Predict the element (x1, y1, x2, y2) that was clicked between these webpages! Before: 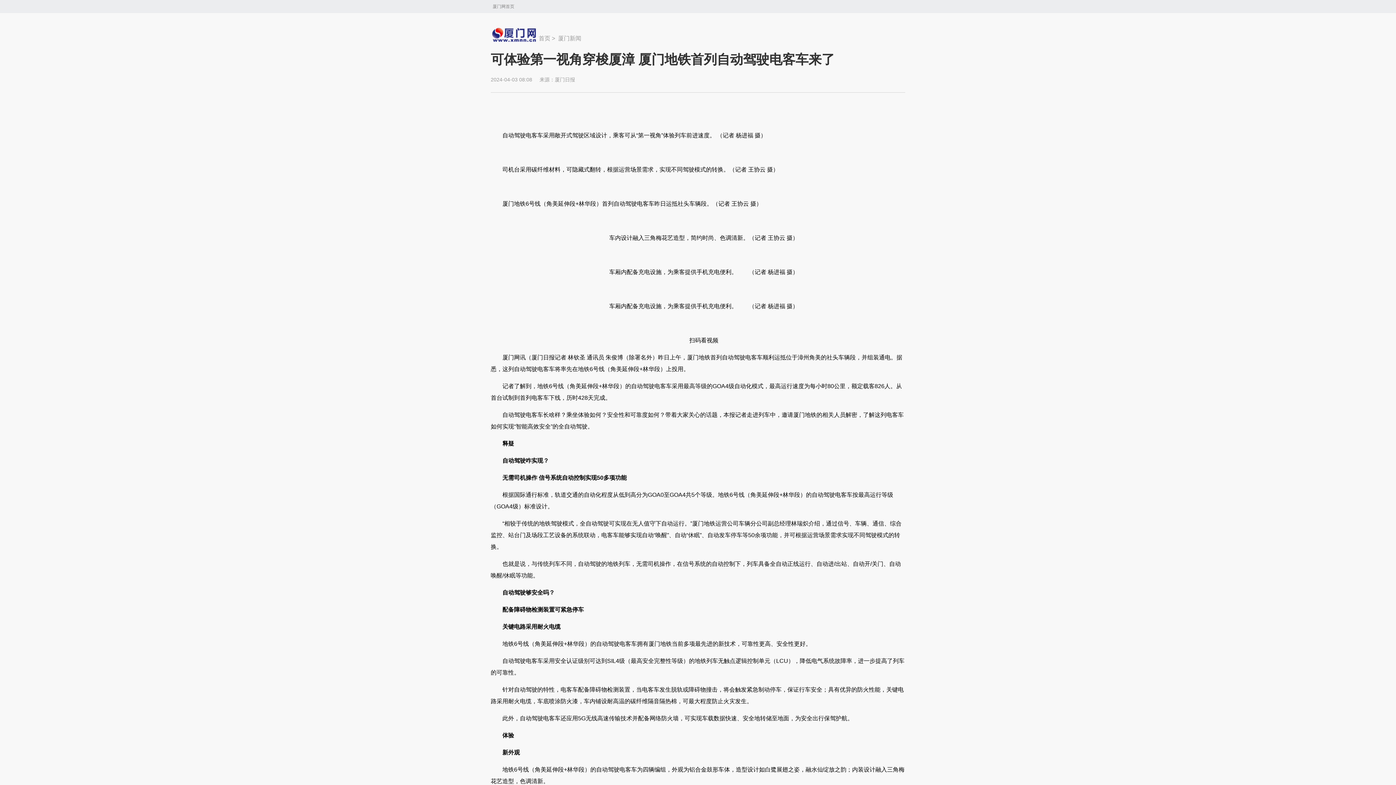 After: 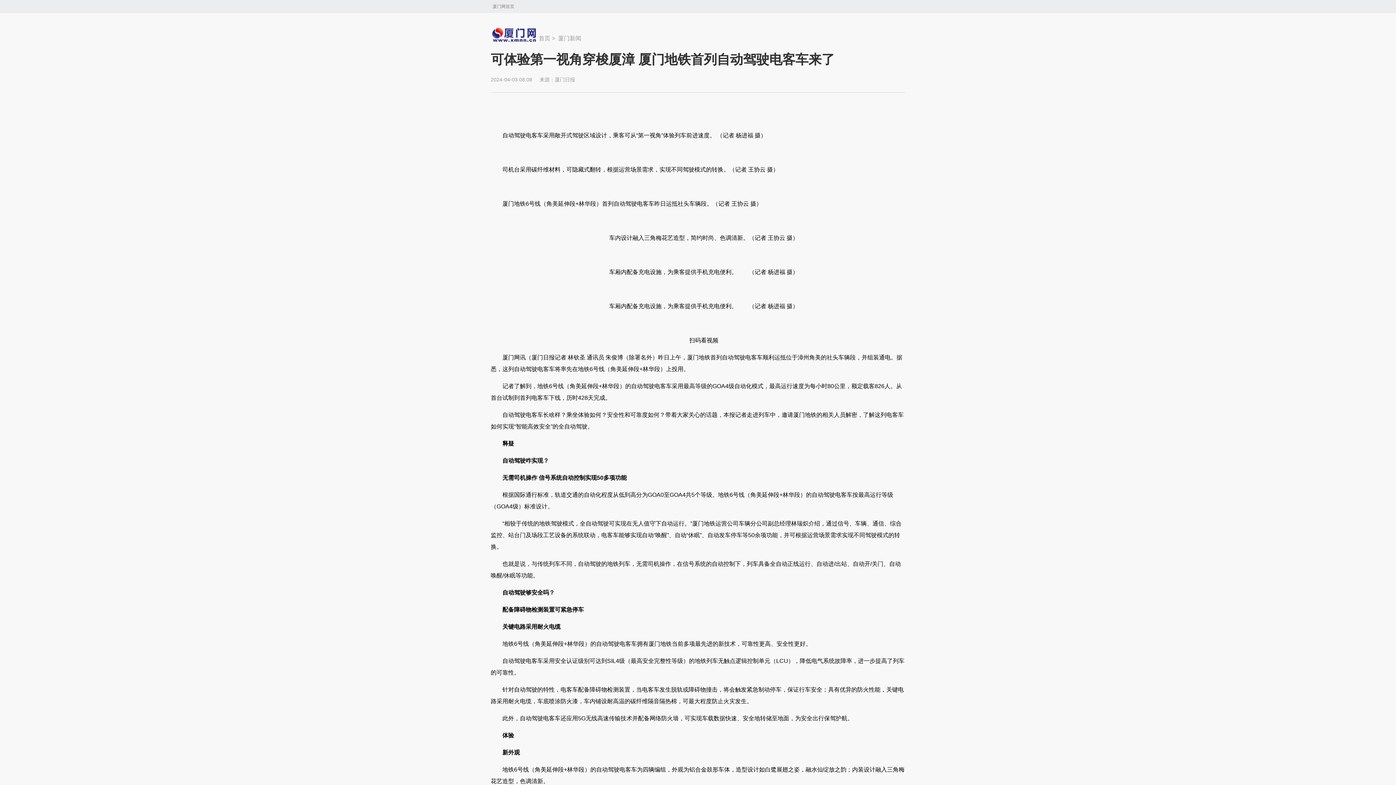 Action: label: 首页 bbox: (538, 35, 550, 41)